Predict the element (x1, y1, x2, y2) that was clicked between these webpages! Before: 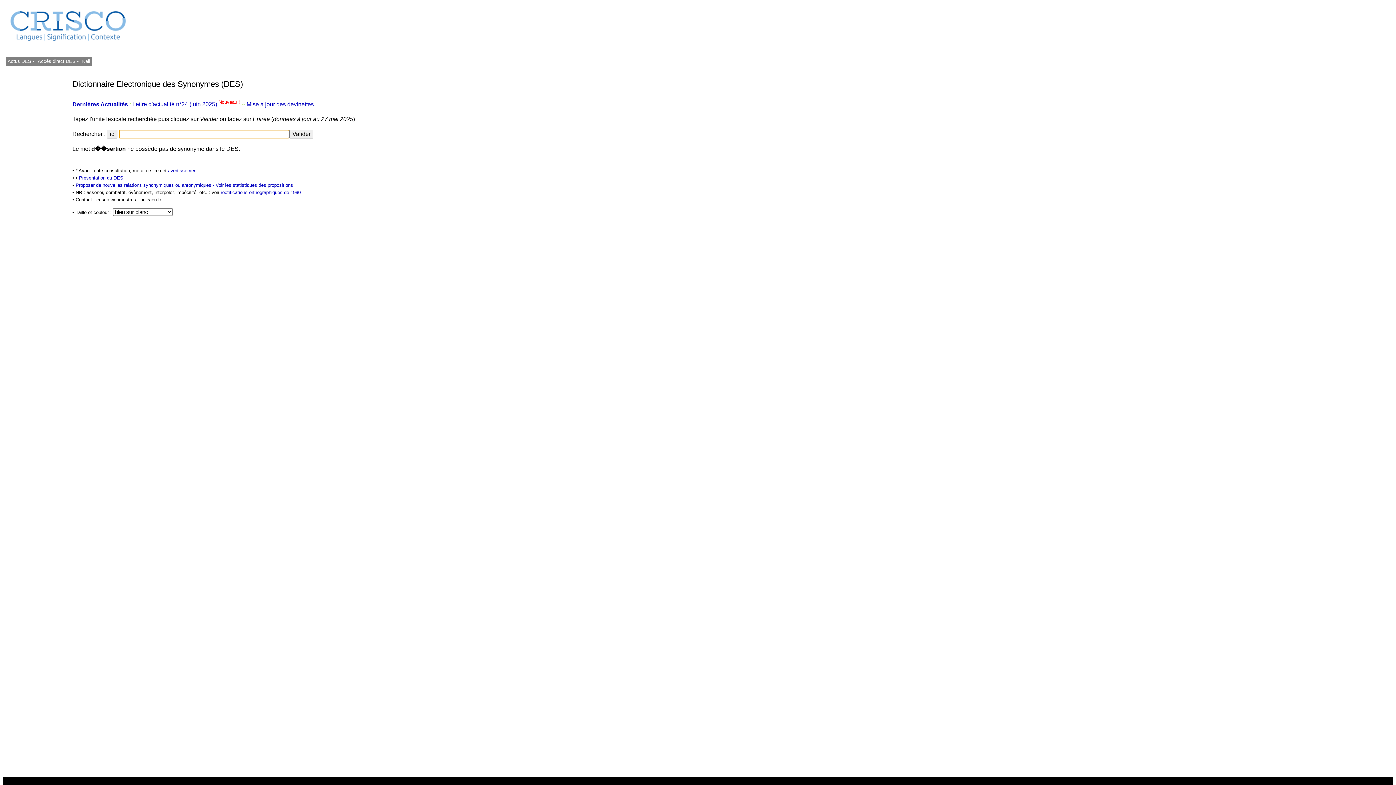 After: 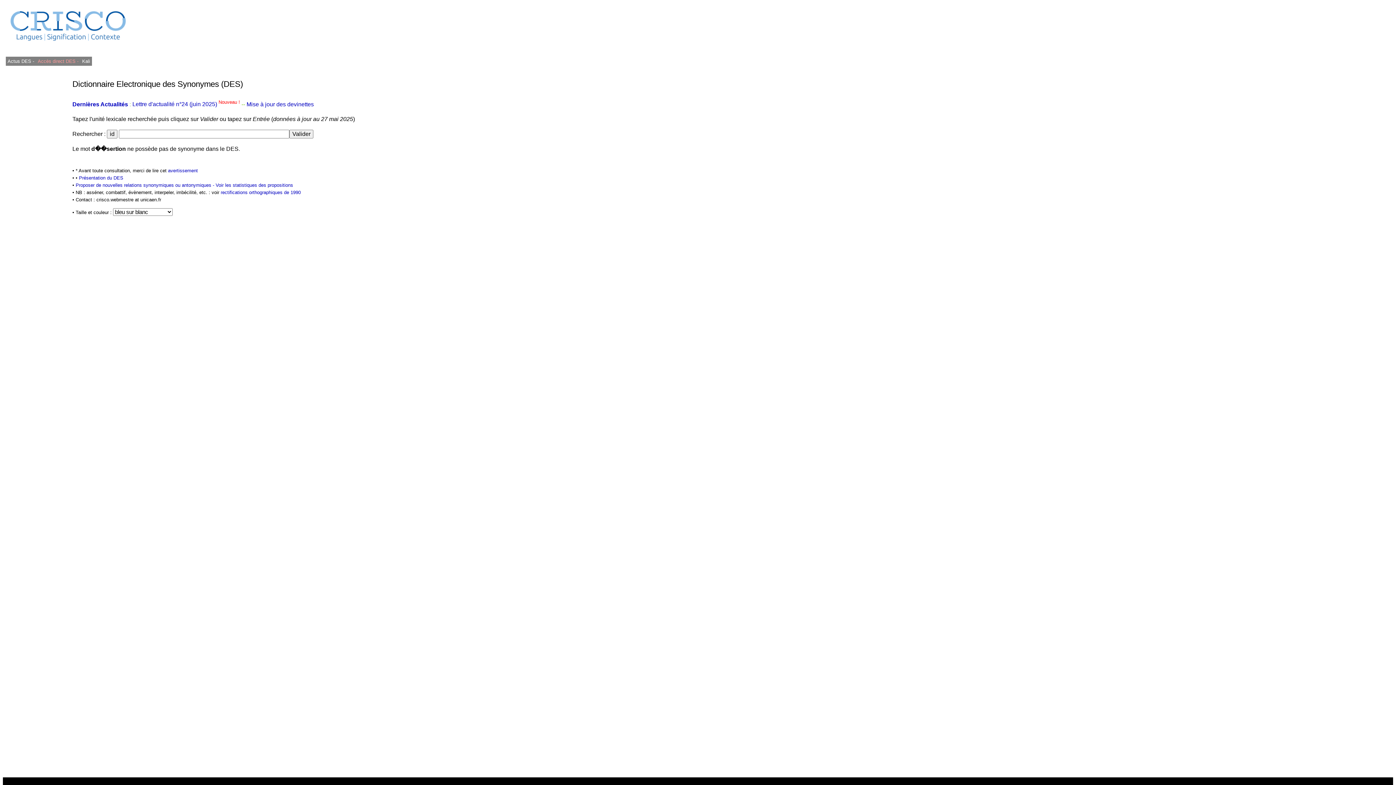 Action: label: Accès direct DES - bbox: (36, 56, 80, 65)